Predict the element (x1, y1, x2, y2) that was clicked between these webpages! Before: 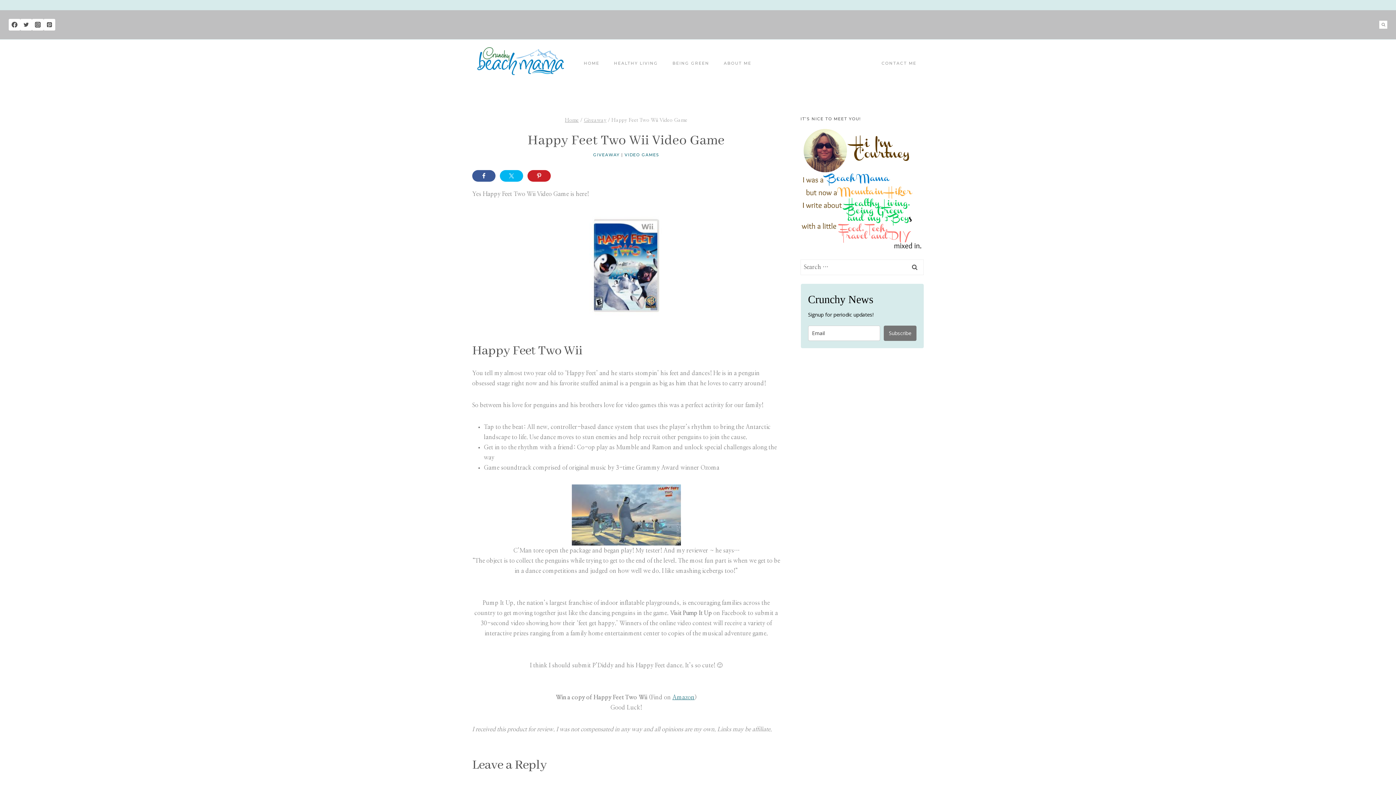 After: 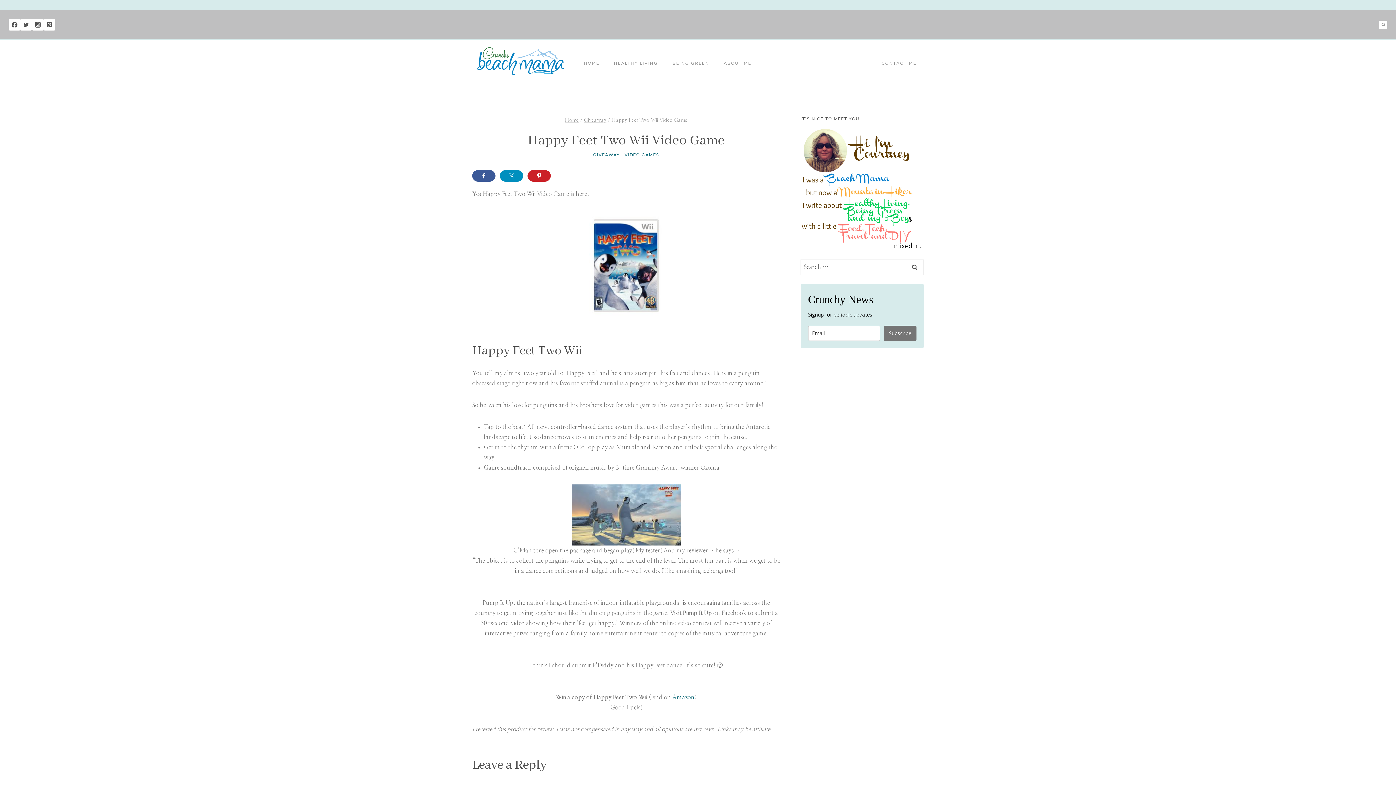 Action: bbox: (500, 170, 523, 181)